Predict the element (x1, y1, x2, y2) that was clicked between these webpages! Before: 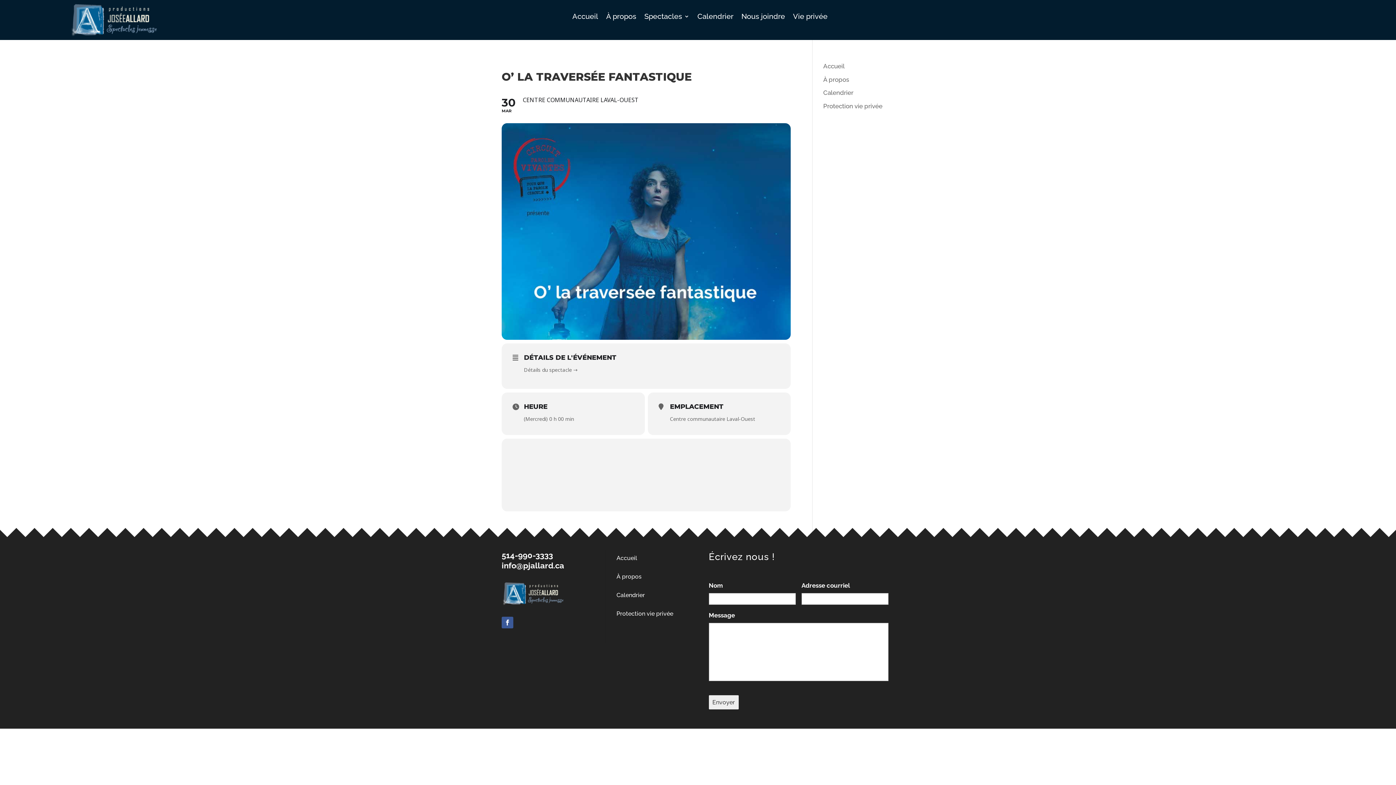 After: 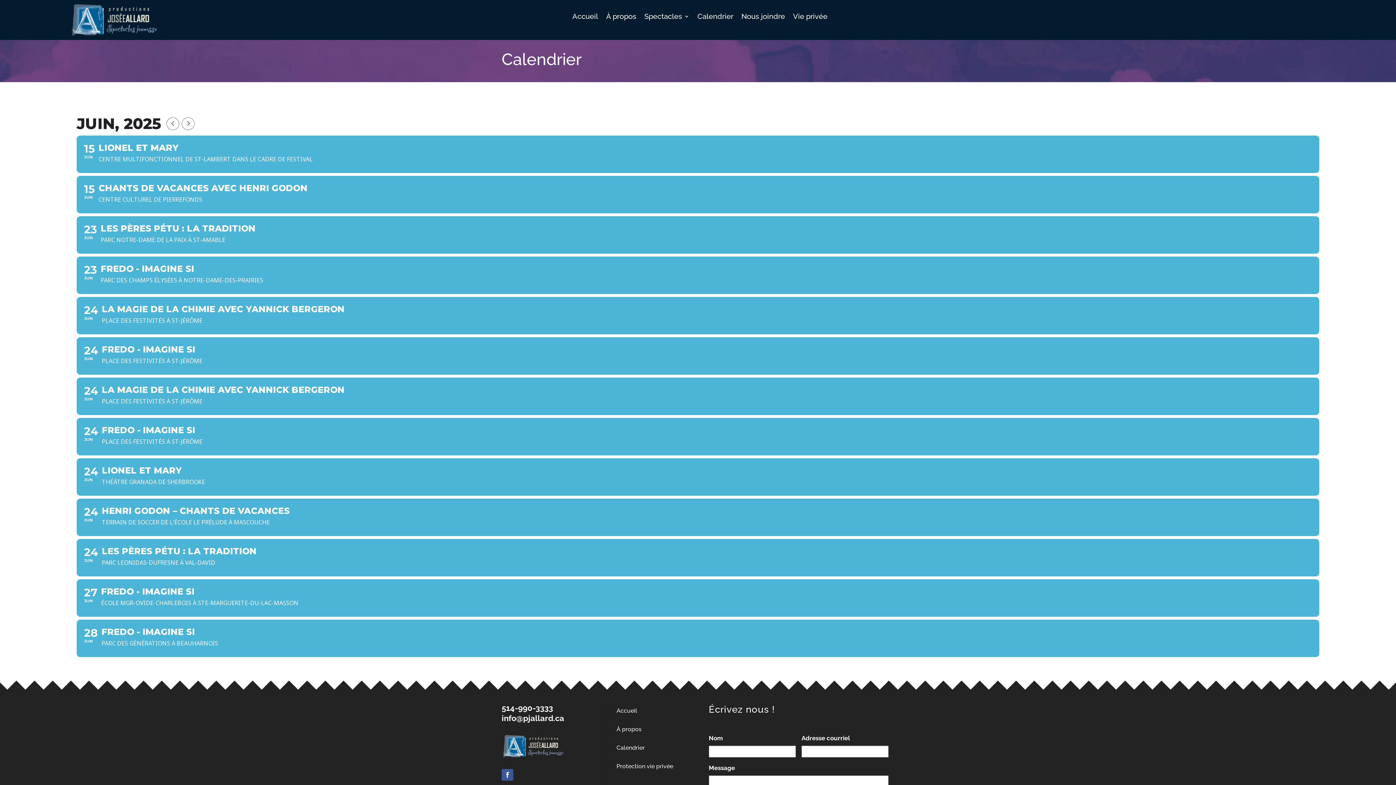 Action: bbox: (823, 89, 853, 96) label: Calendrier